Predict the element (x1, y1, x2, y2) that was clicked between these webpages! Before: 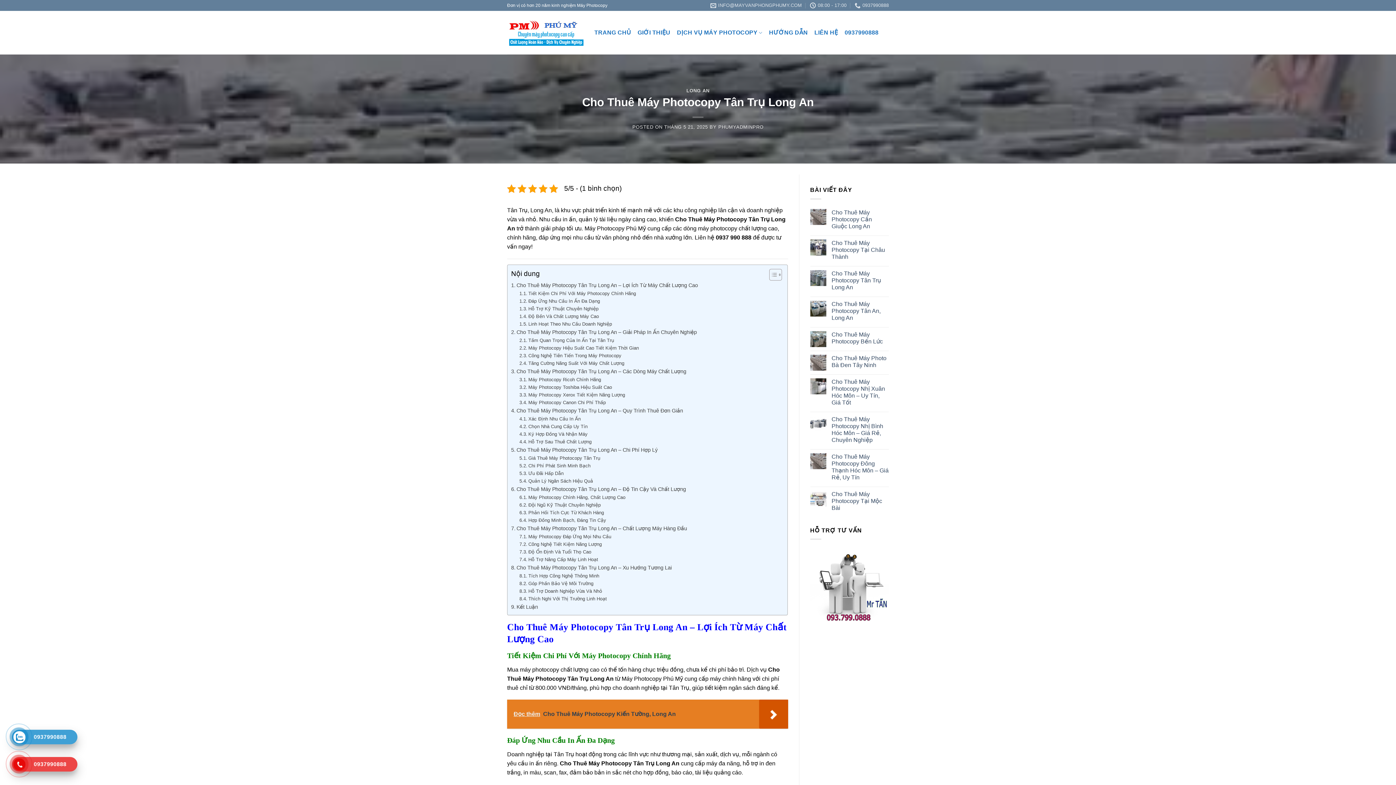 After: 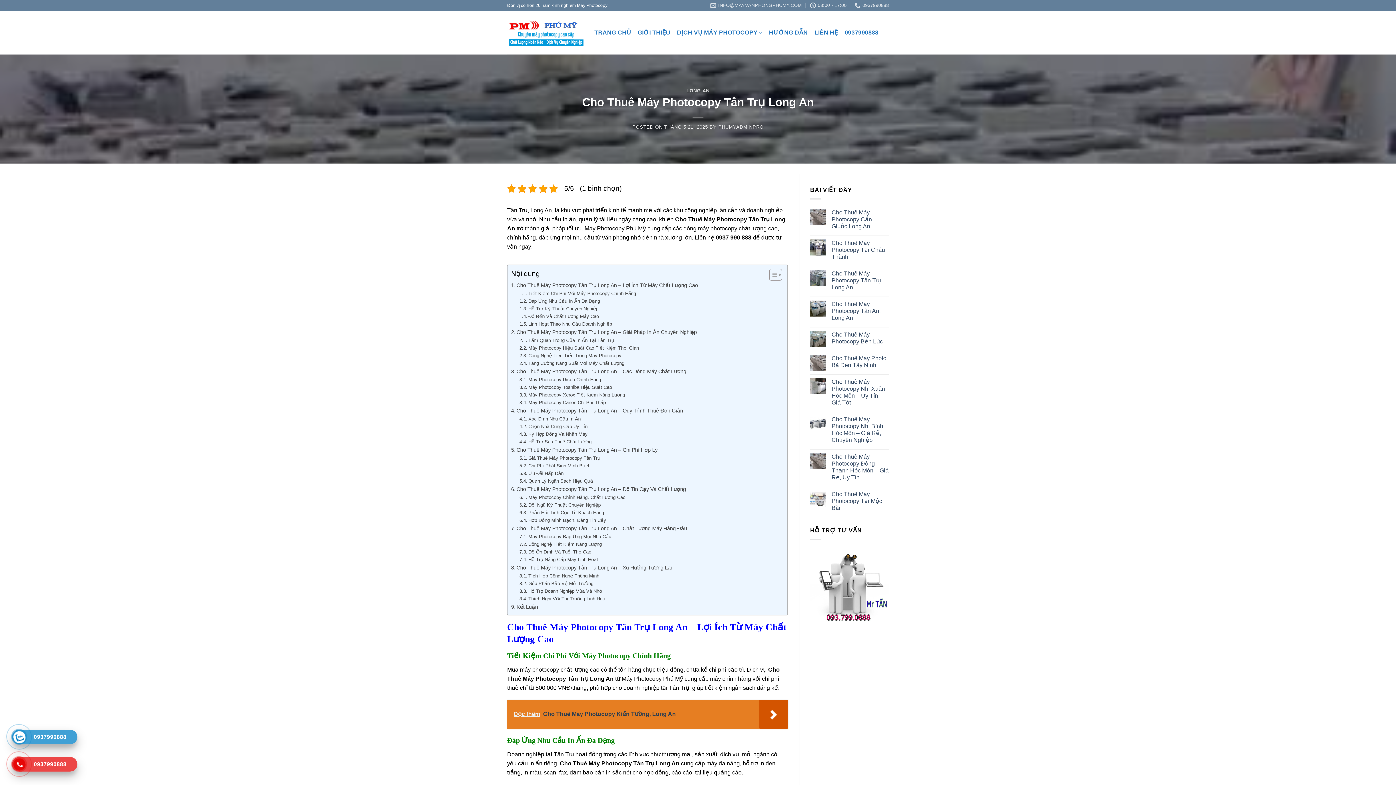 Action: bbox: (831, 270, 889, 290) label: Cho Thuê Máy Photocopy Tân Trụ Long An